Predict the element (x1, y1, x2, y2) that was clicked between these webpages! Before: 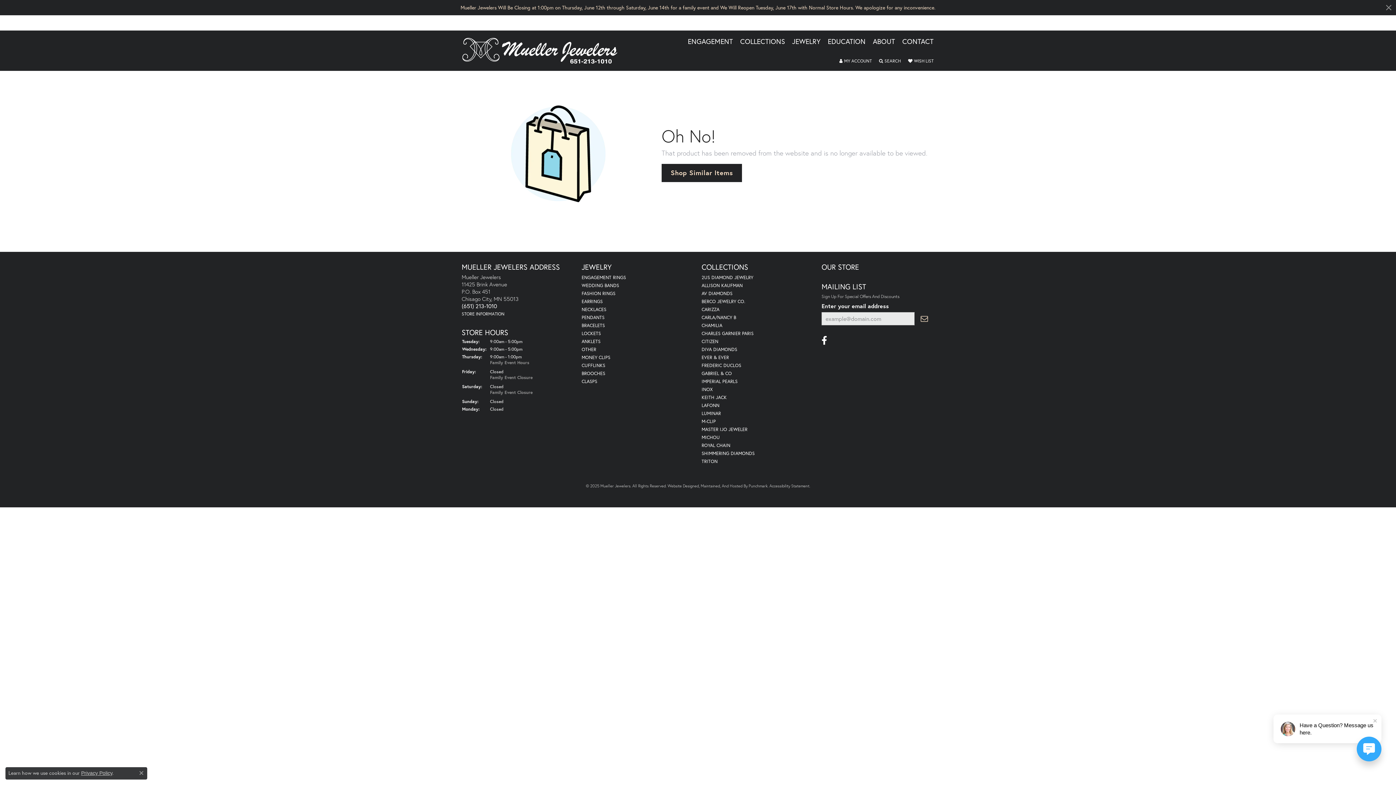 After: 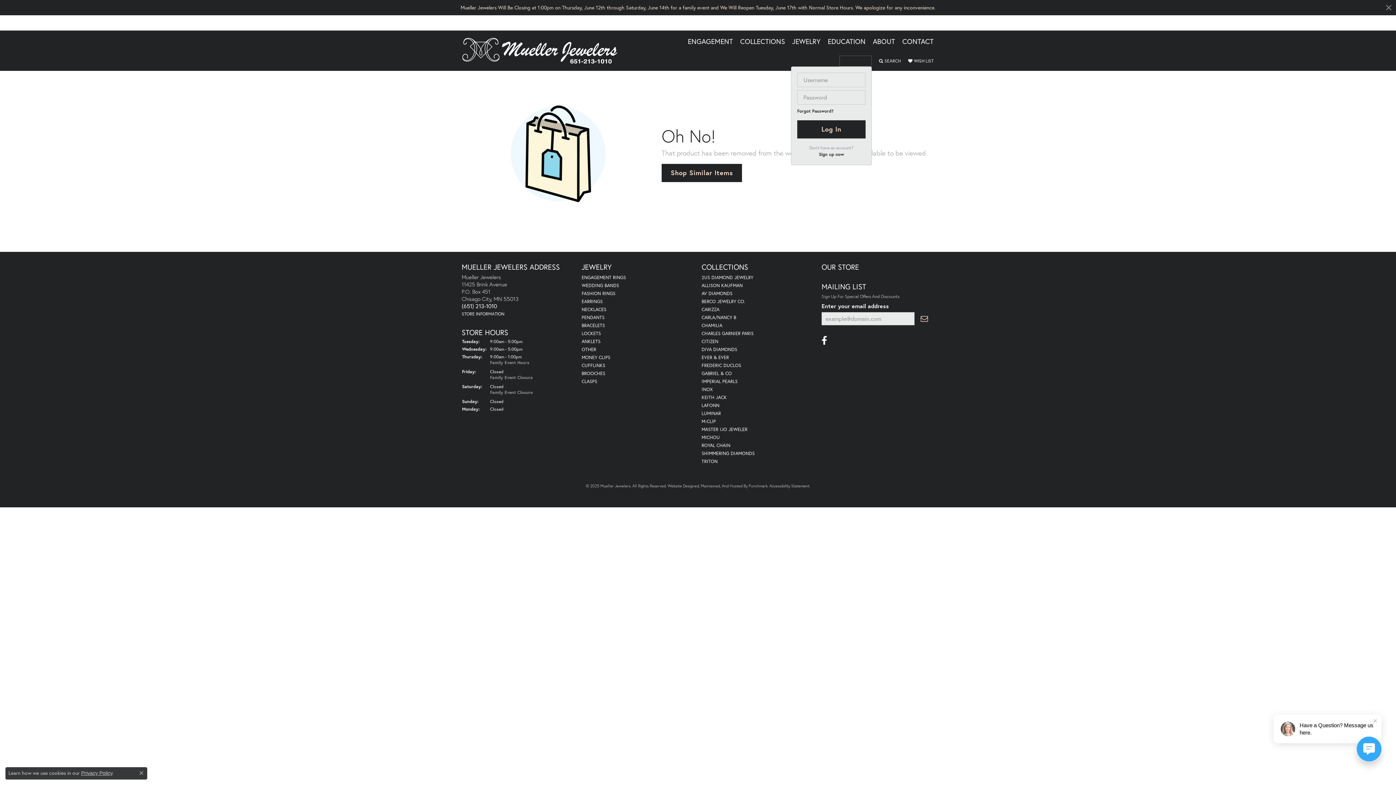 Action: label: MY ACCOUNT
TOGGLE MY ACCOUNT MENU bbox: (839, 55, 872, 66)